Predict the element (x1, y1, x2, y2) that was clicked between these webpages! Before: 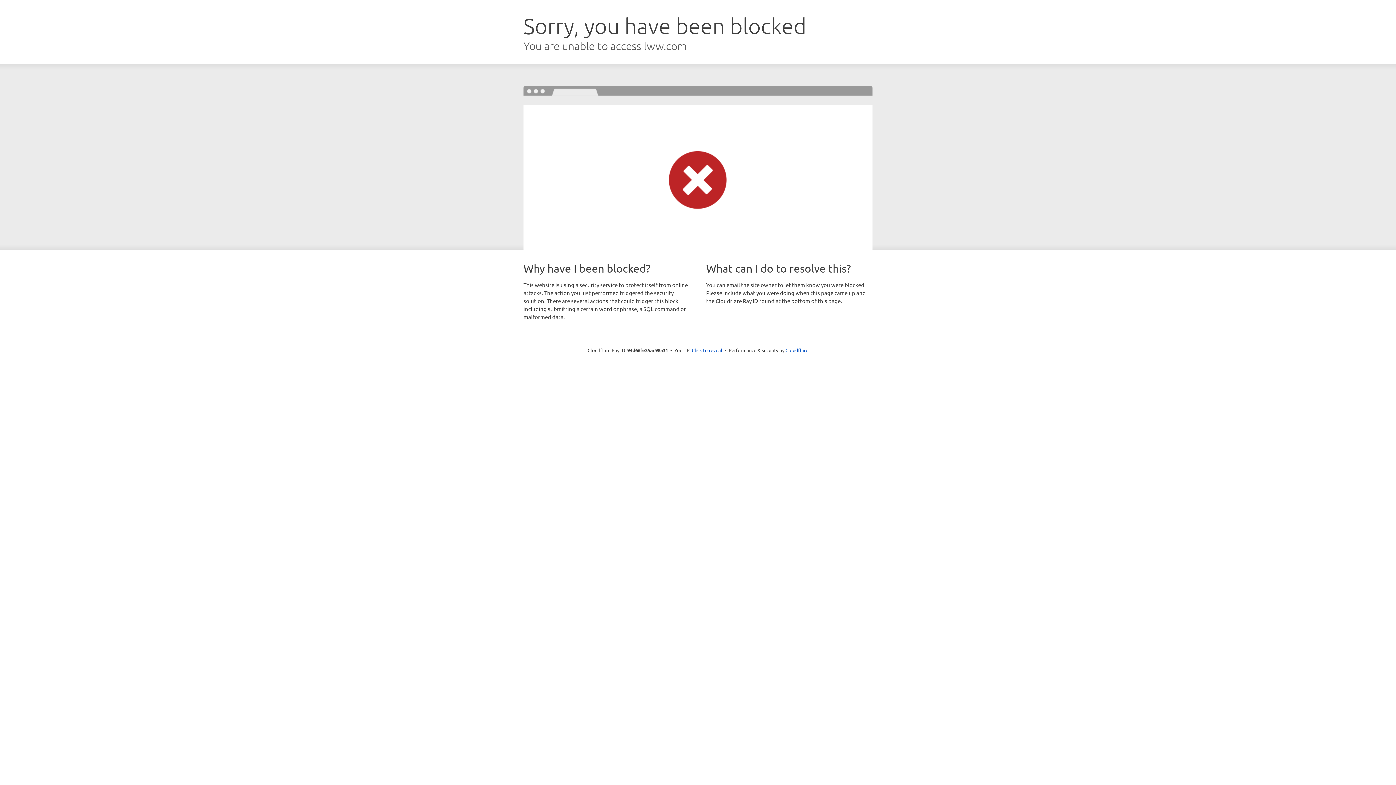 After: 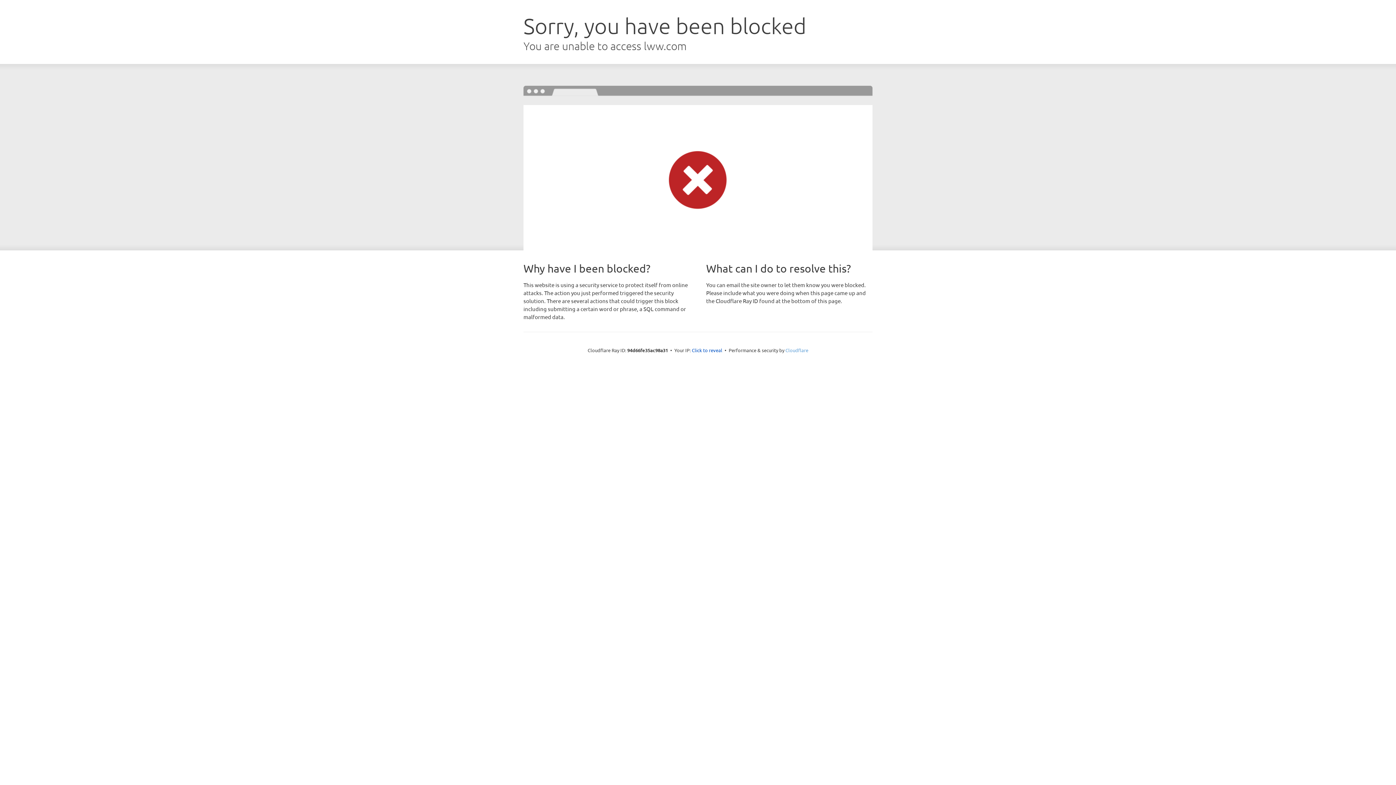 Action: label: Cloudflare bbox: (785, 347, 808, 353)